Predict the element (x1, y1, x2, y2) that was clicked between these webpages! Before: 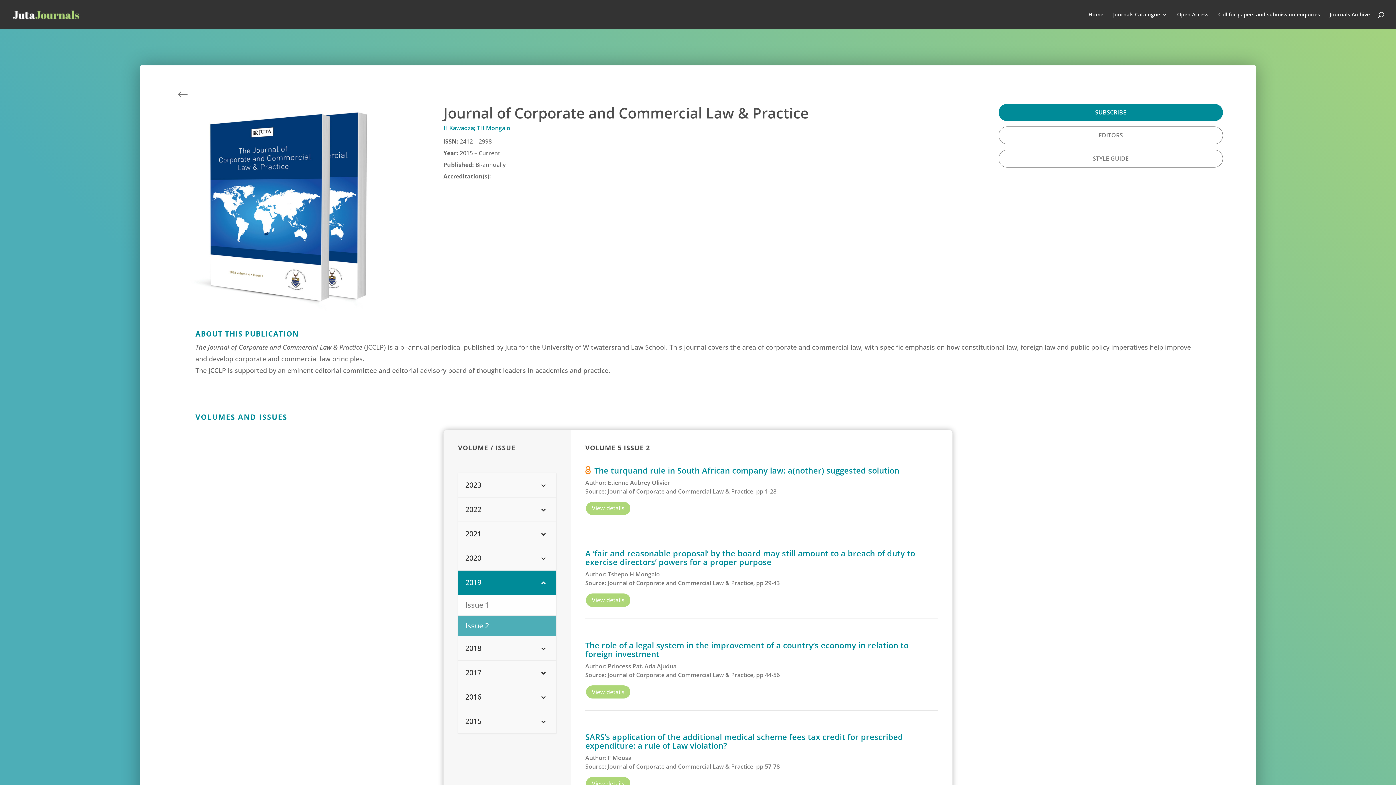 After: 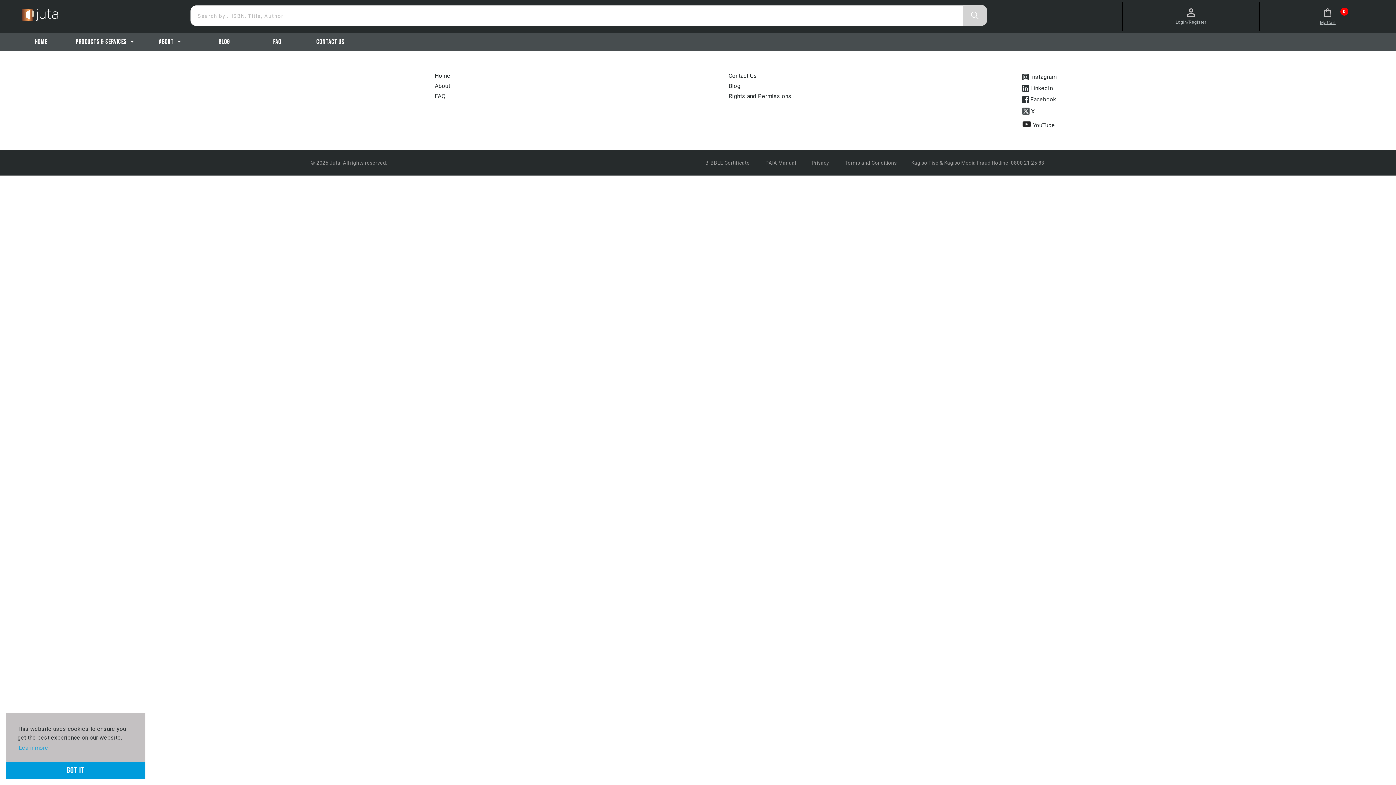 Action: label: SUBSCRIBE bbox: (998, 104, 1223, 121)